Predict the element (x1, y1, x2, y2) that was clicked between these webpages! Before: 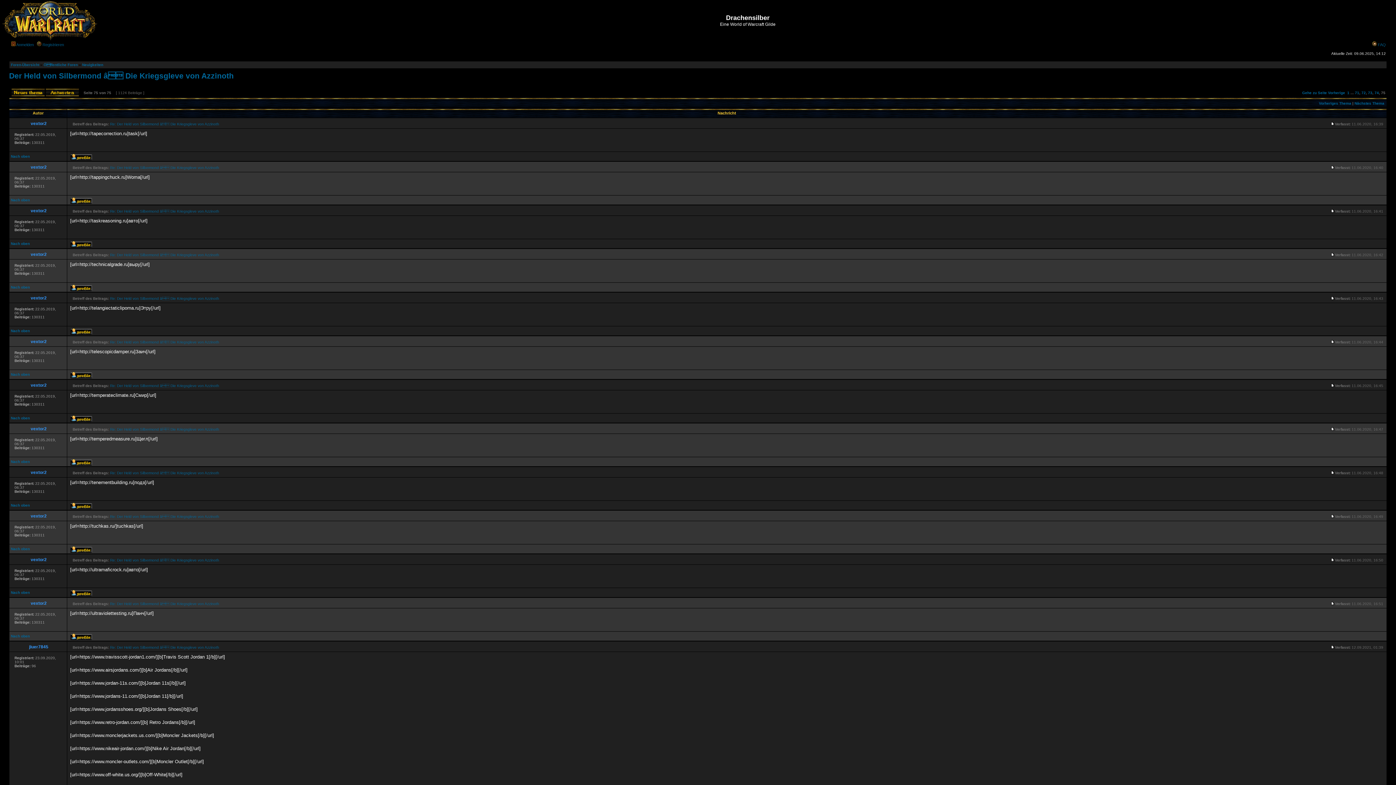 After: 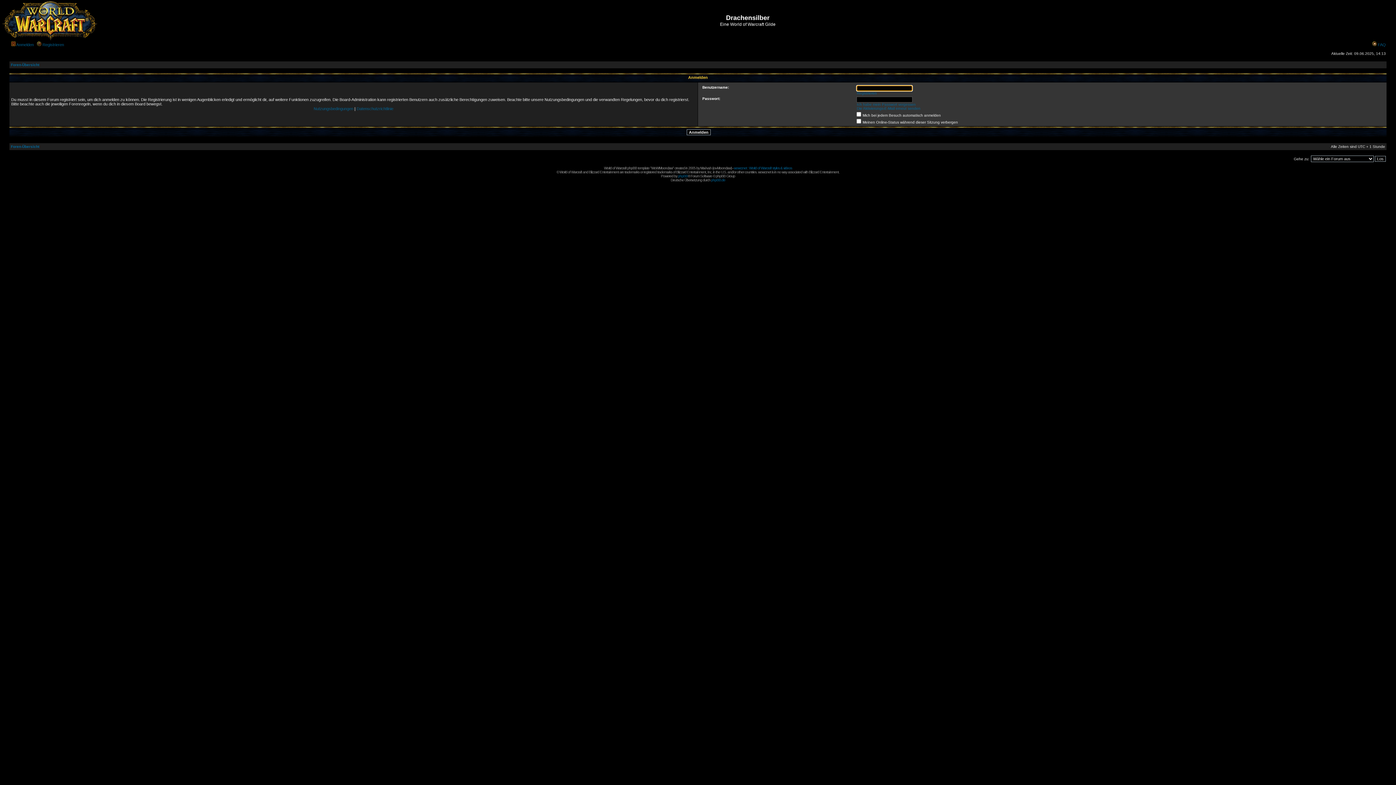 Action: label:   bbox: (11, 42, 16, 46)